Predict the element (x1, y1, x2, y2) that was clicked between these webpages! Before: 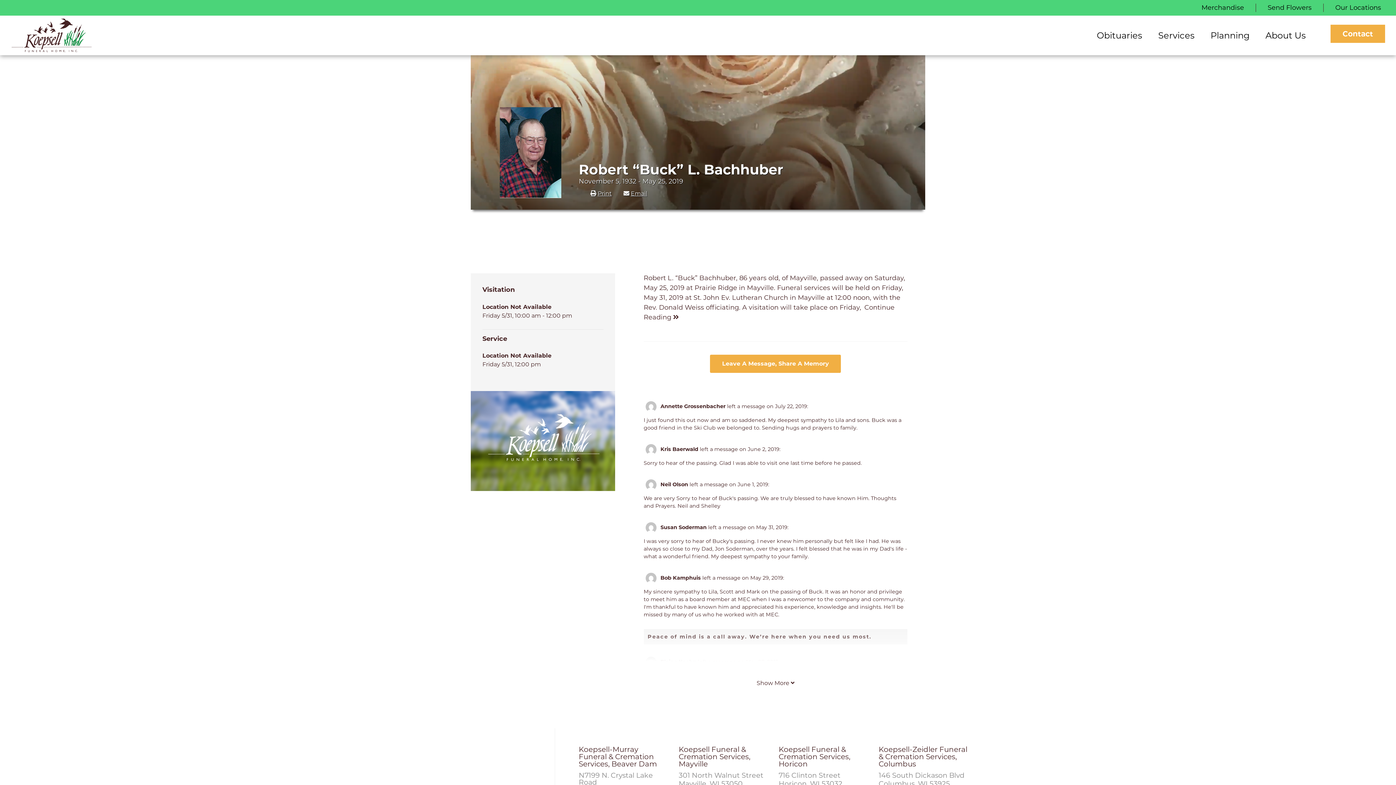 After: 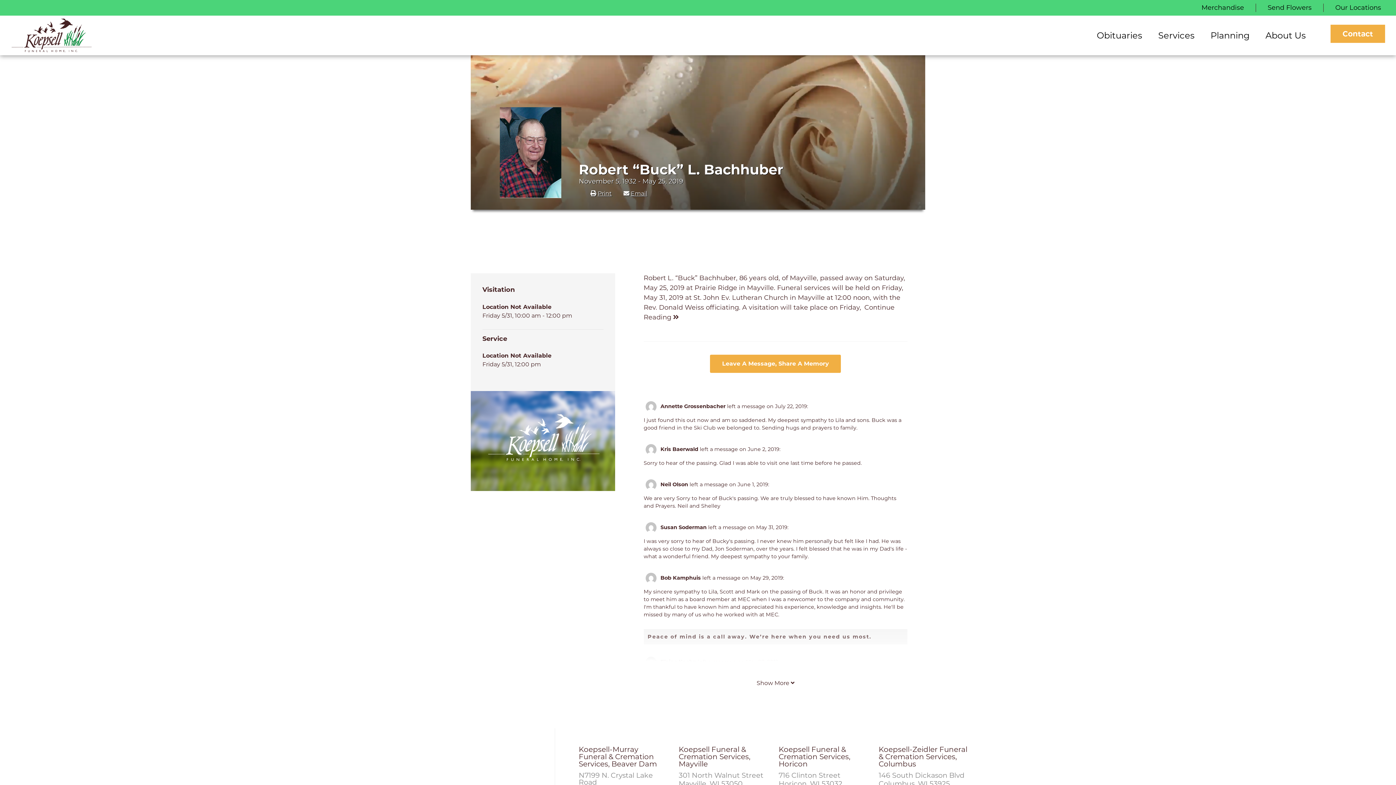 Action: label:  Print bbox: (590, 190, 612, 197)